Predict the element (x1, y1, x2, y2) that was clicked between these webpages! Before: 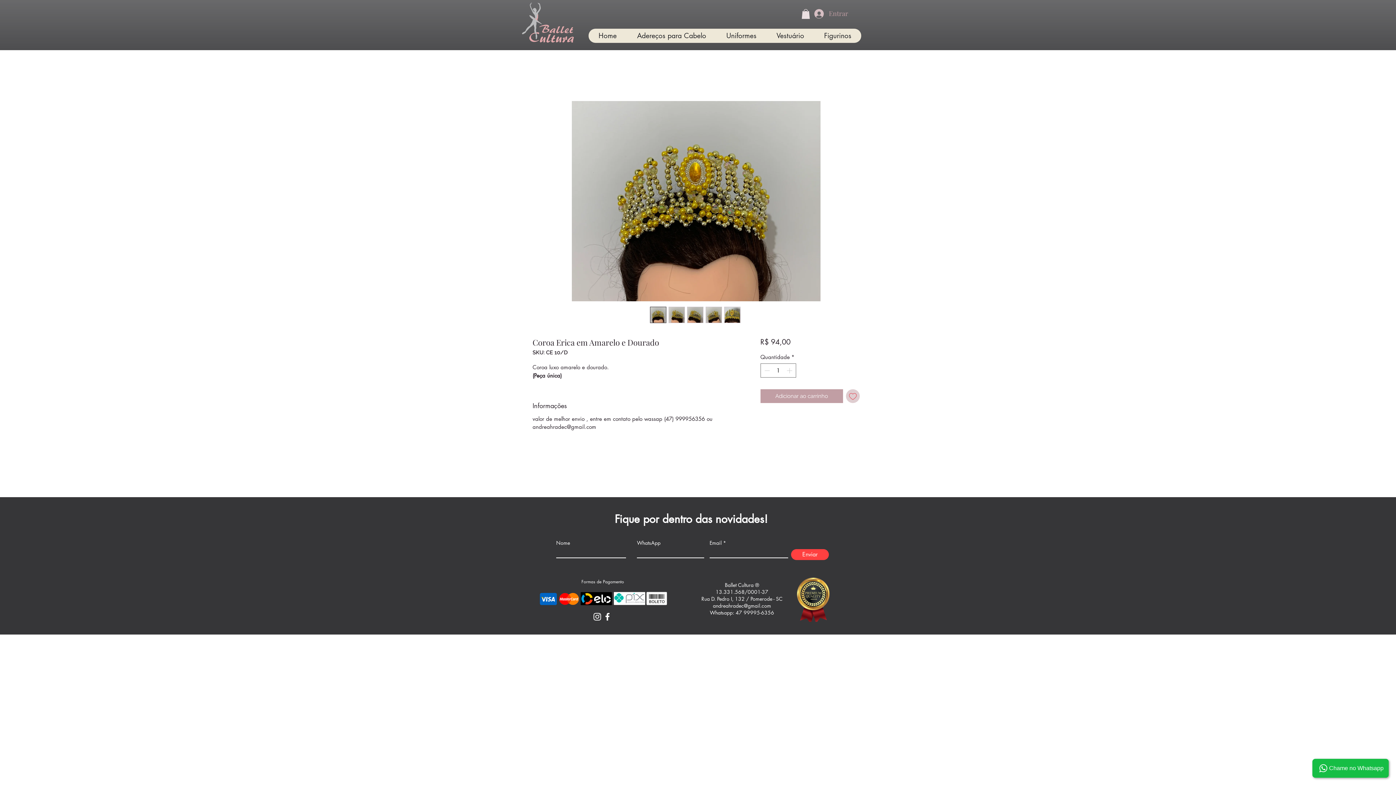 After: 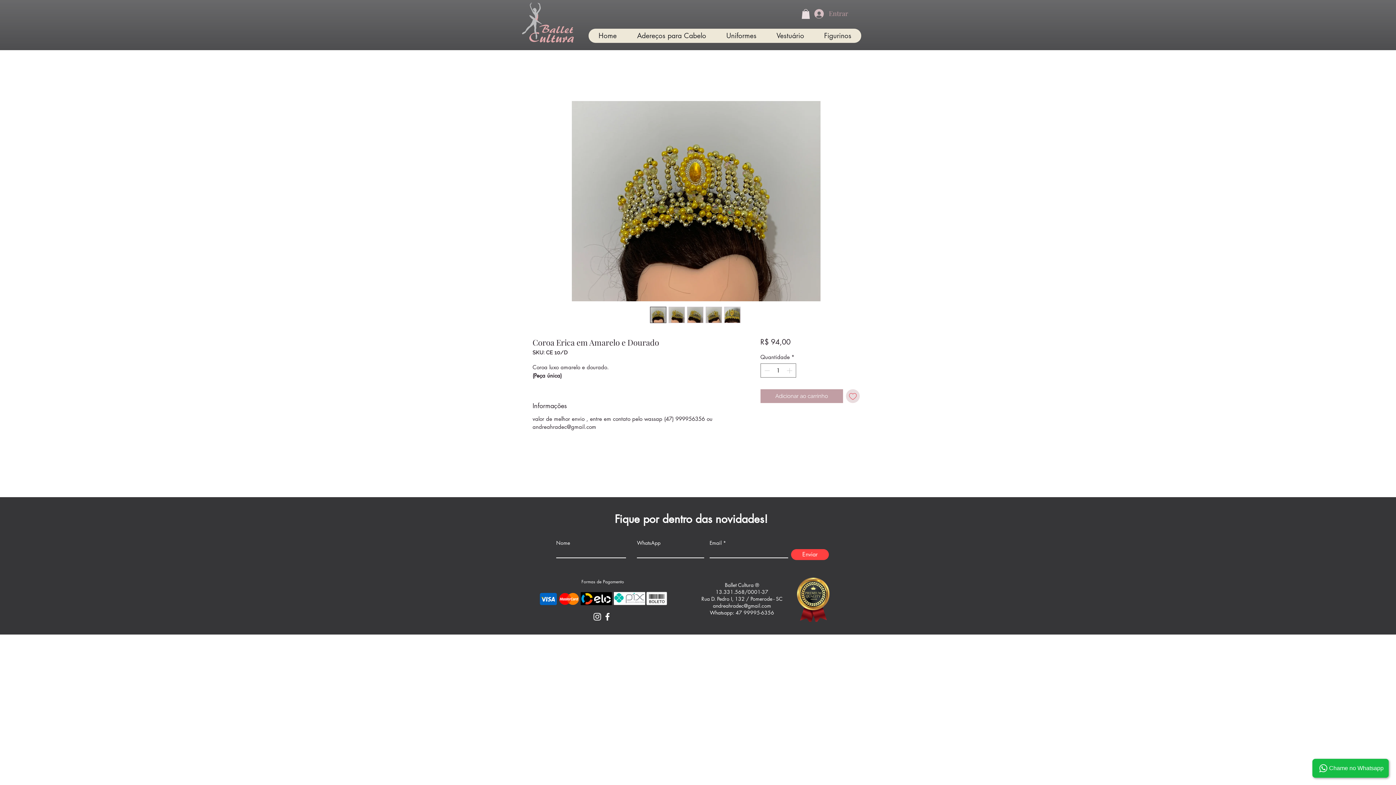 Action: bbox: (846, 389, 860, 403) label: Adicionar à lista de desejos